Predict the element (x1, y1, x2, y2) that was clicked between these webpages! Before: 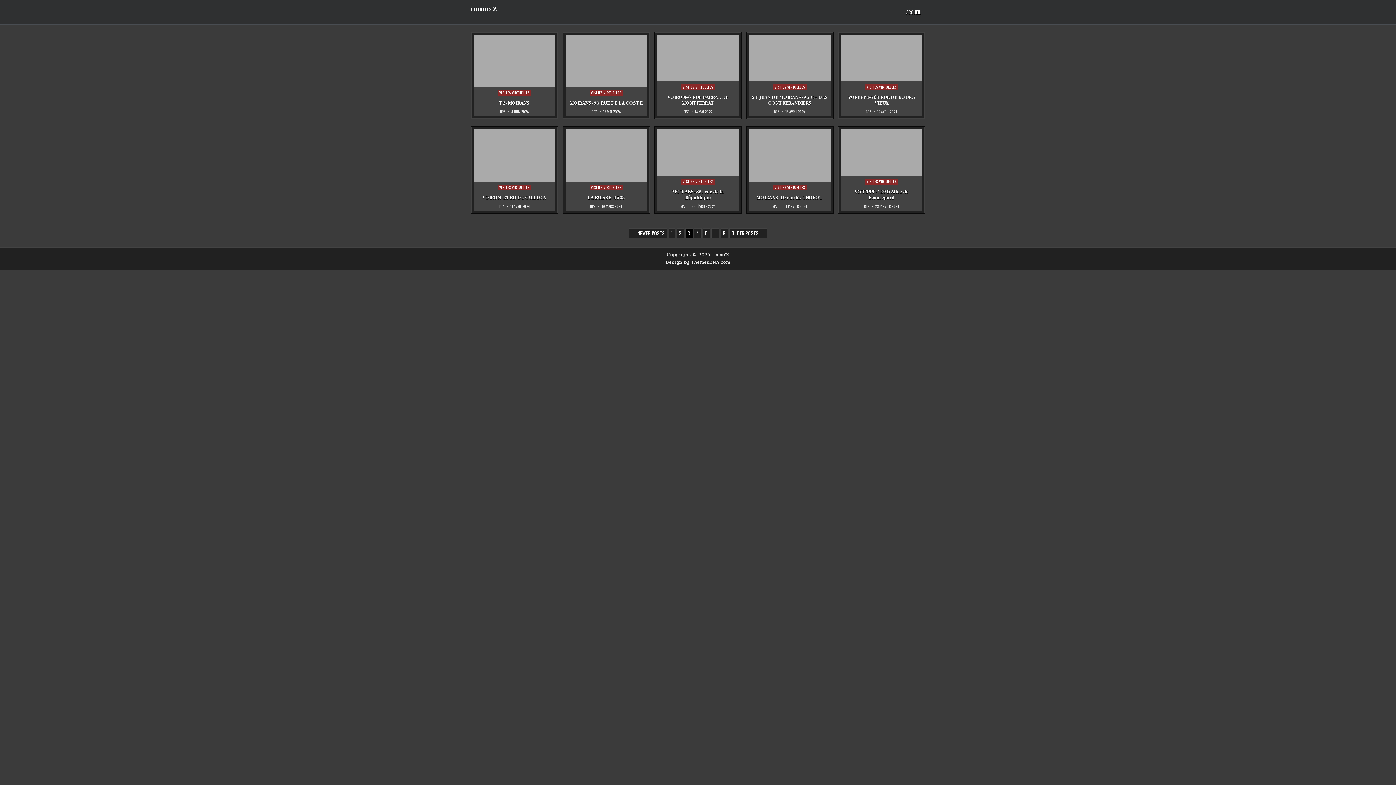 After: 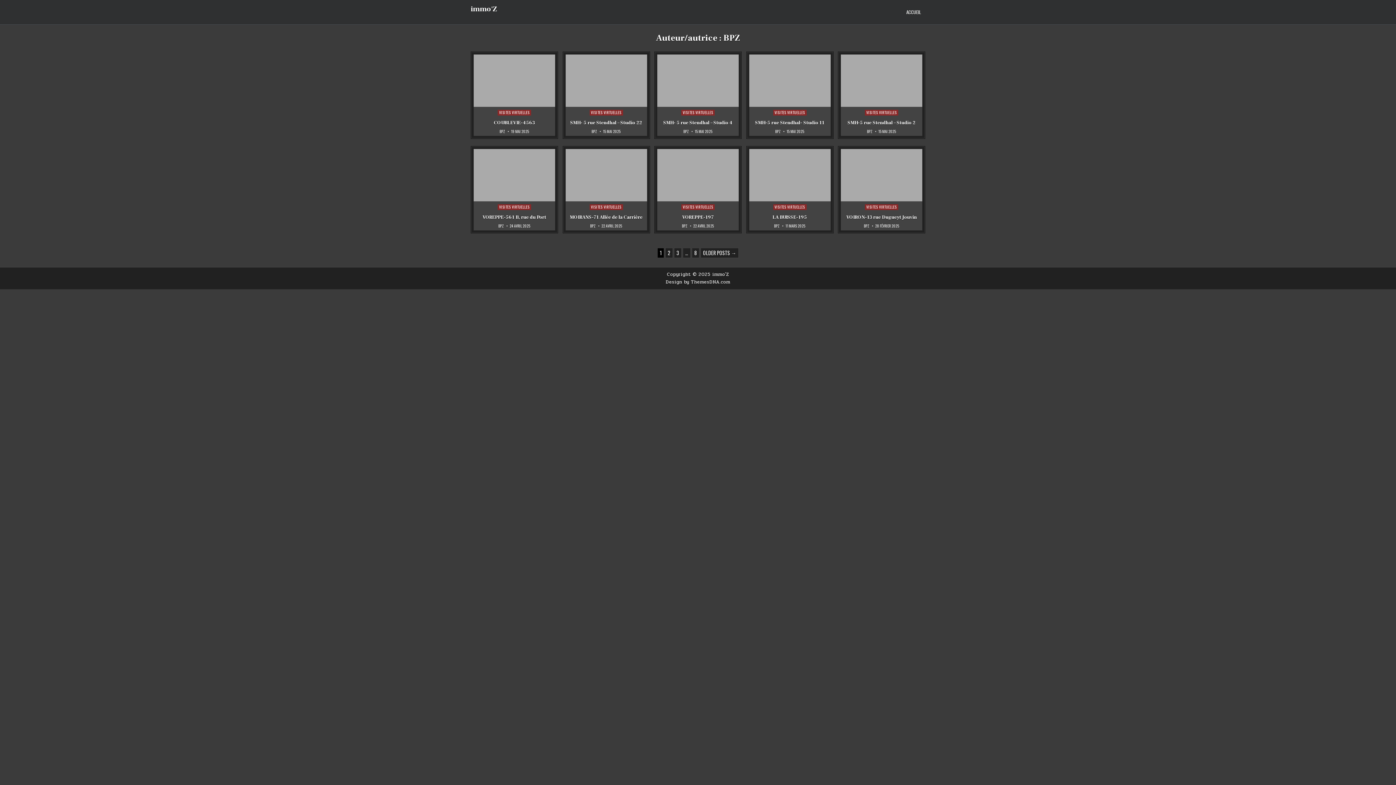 Action: bbox: (590, 204, 595, 208) label: BPZ